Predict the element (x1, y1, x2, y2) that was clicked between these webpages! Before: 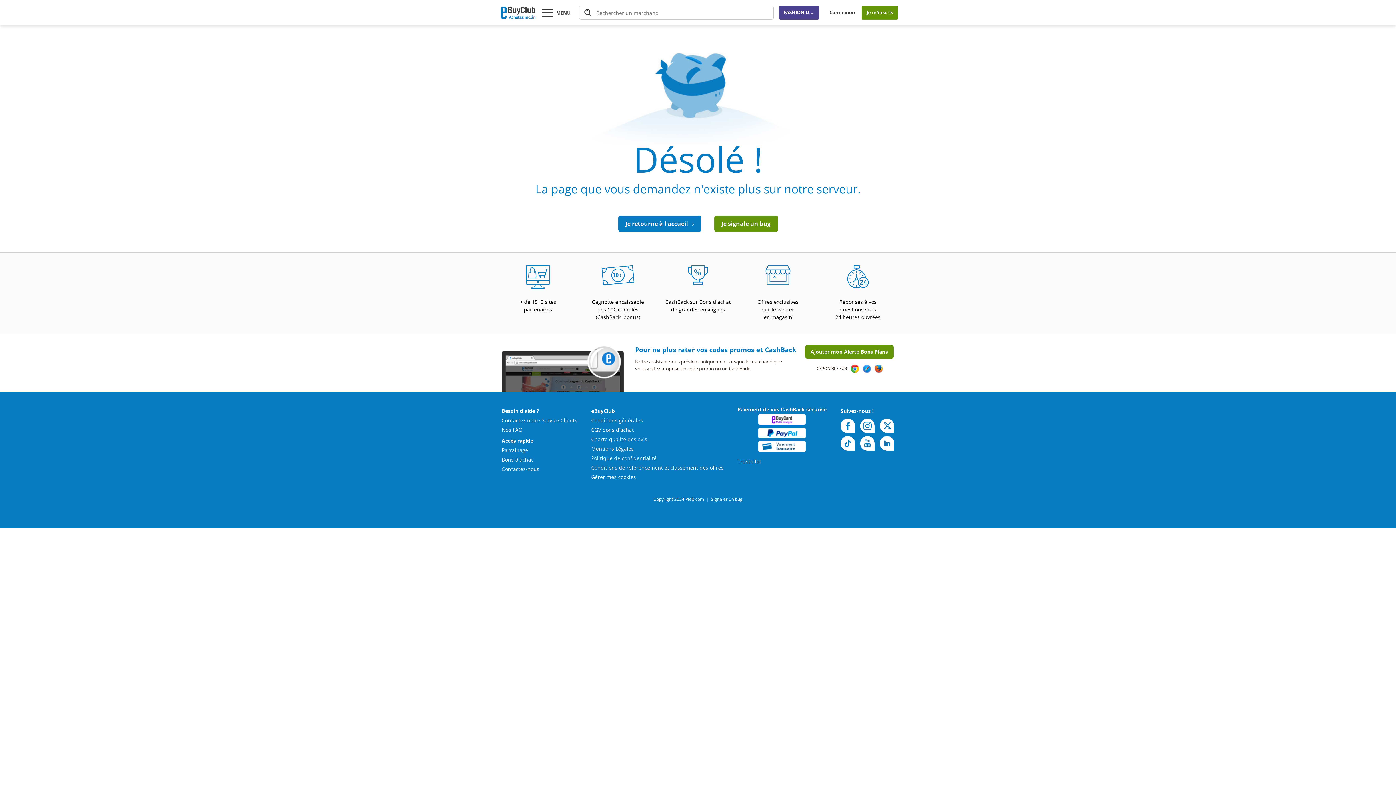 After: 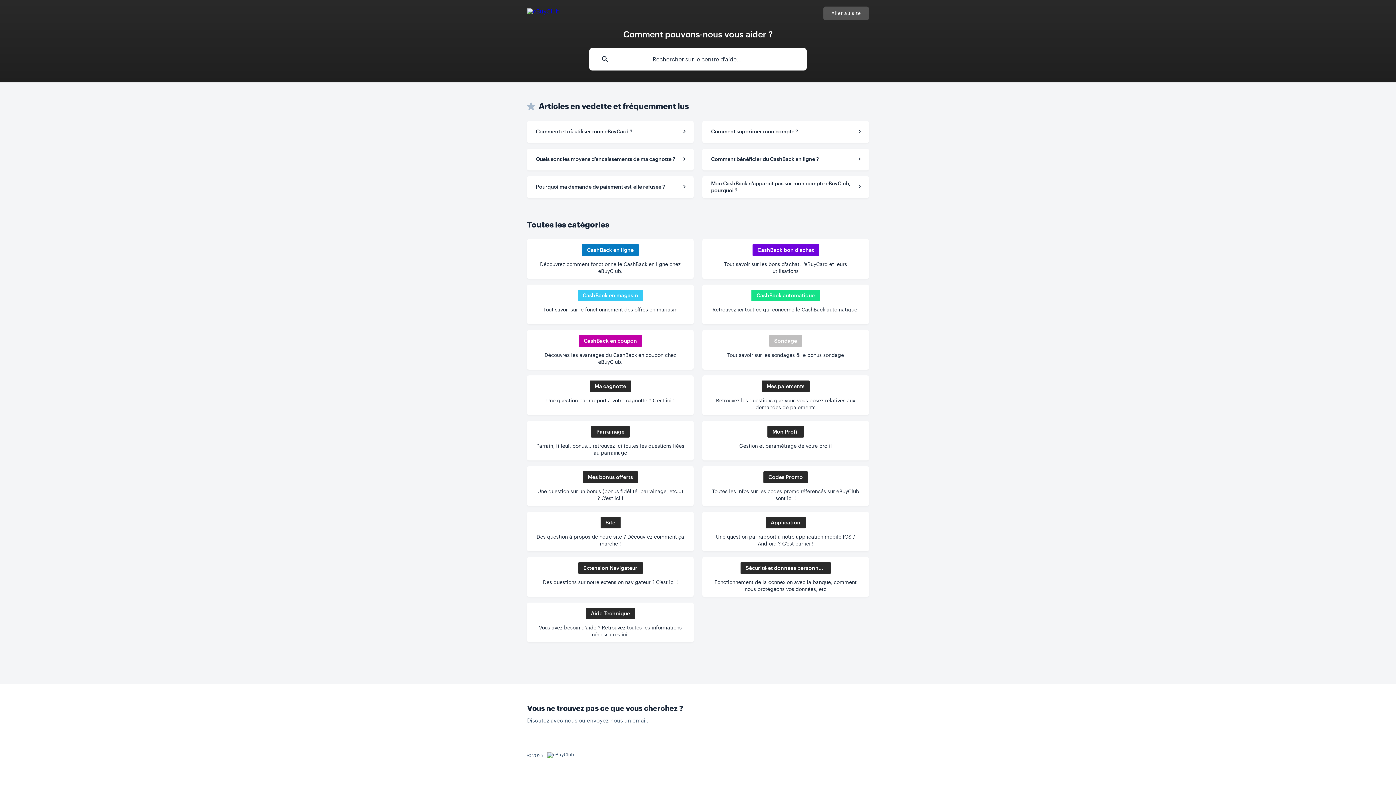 Action: bbox: (821, 265, 894, 290)